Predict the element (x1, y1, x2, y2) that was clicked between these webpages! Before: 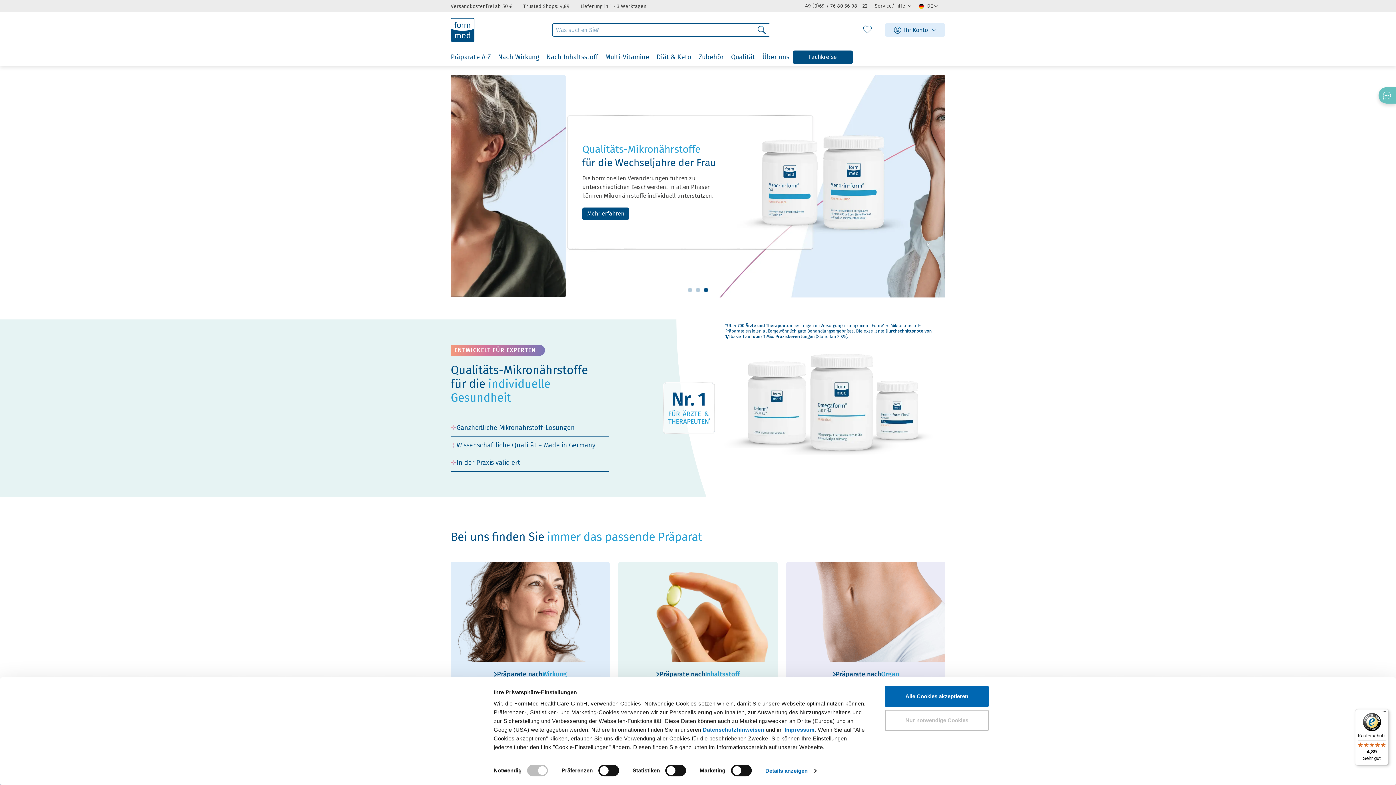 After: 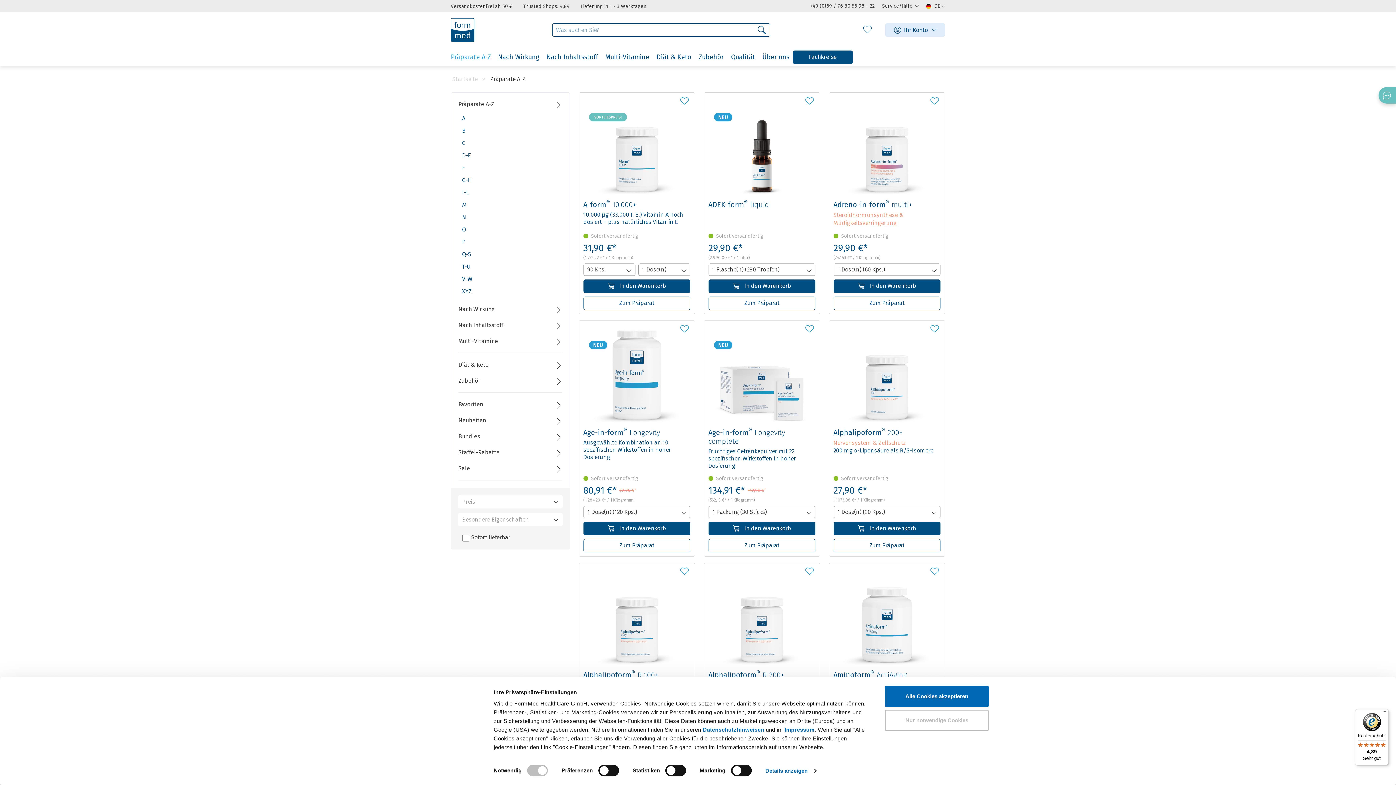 Action: label: Präparate A-Z bbox: (447, 49, 494, 64)